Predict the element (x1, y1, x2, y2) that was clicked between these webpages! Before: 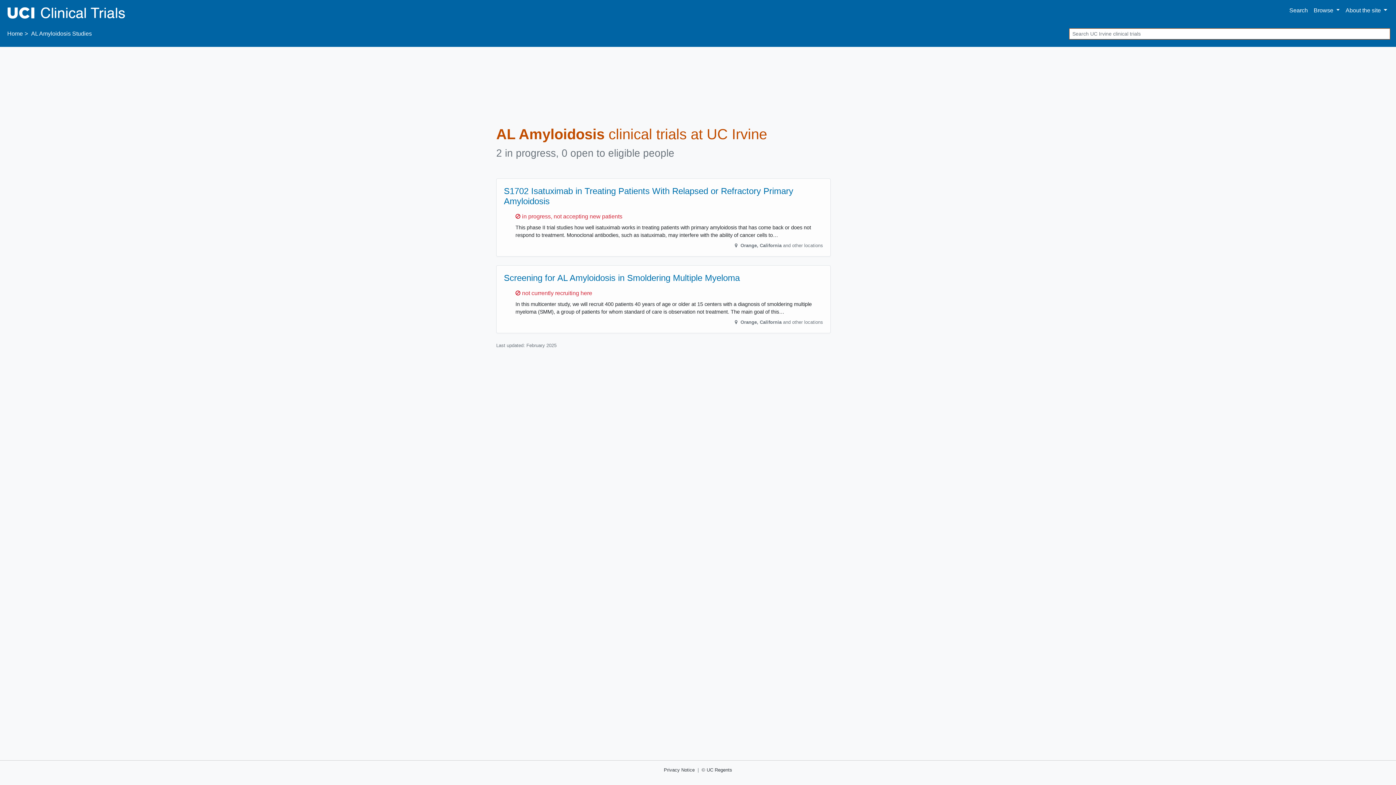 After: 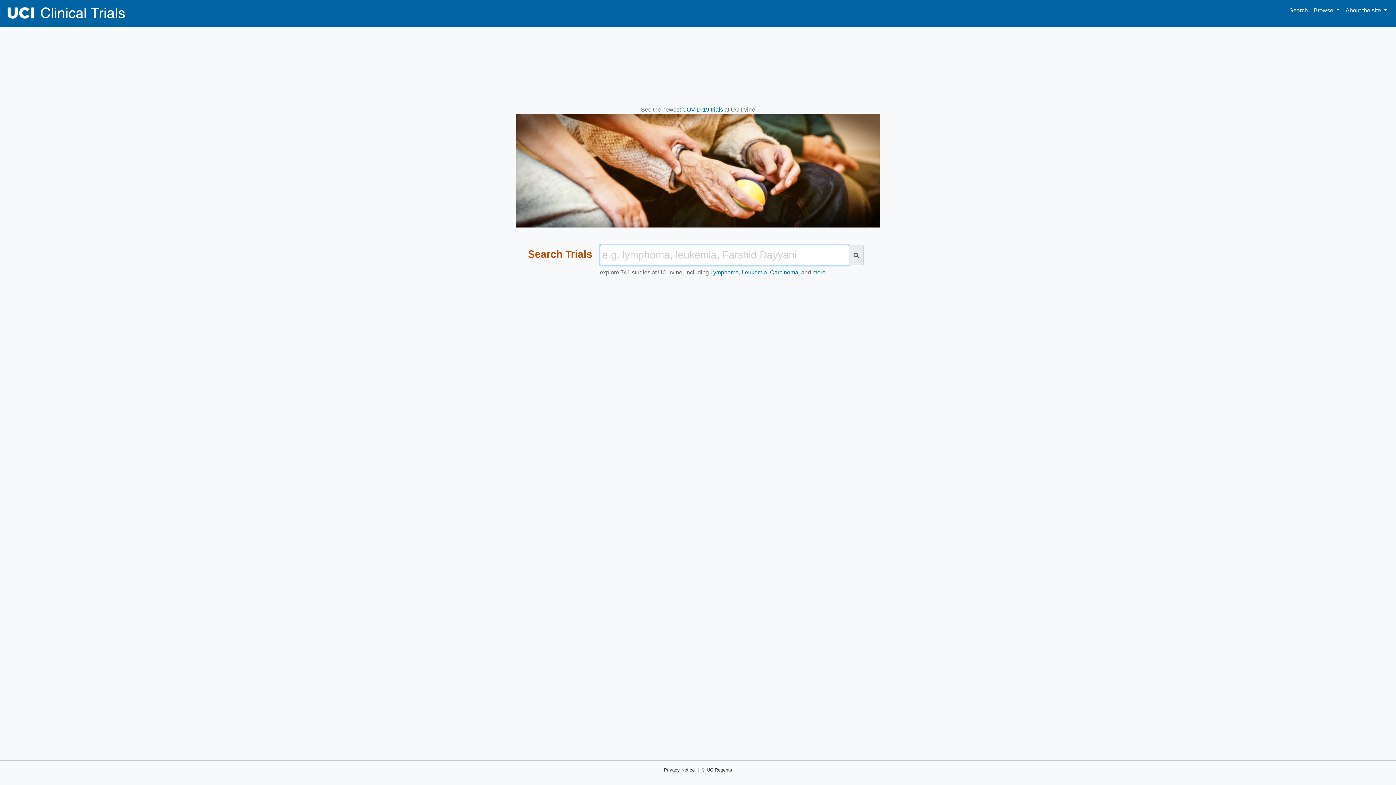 Action: label: Search bbox: (1286, 3, 1311, 17)